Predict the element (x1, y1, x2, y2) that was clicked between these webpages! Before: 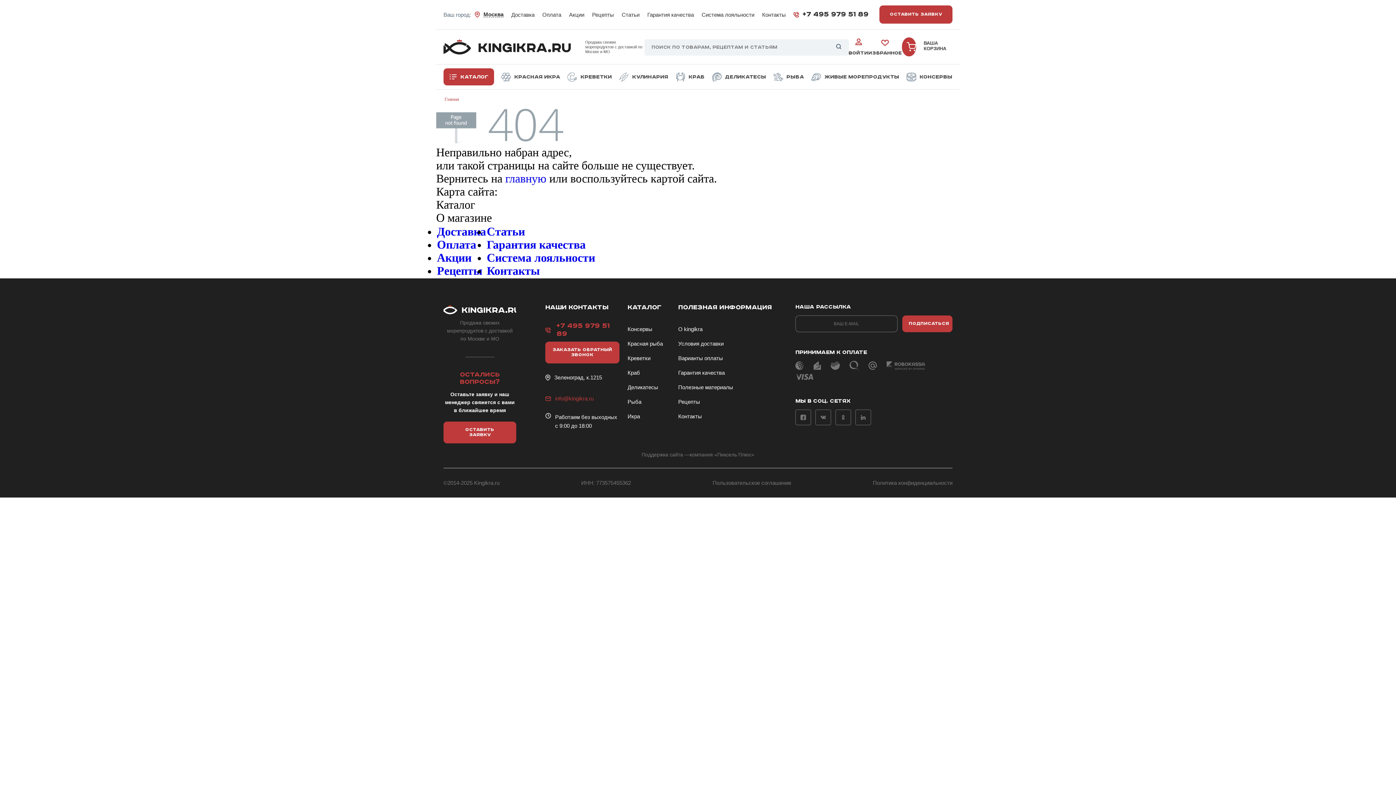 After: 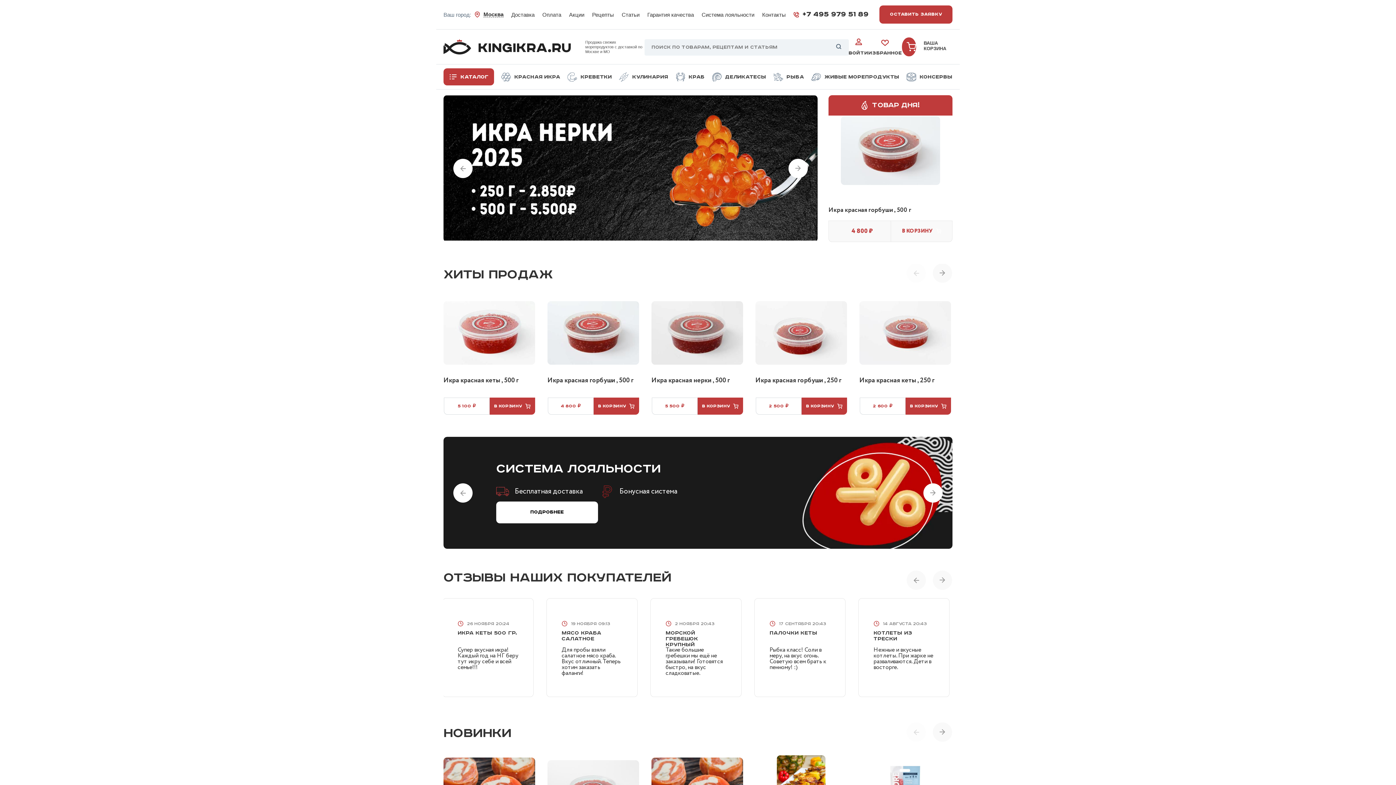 Action: bbox: (678, 322, 787, 336) label: О kingikra